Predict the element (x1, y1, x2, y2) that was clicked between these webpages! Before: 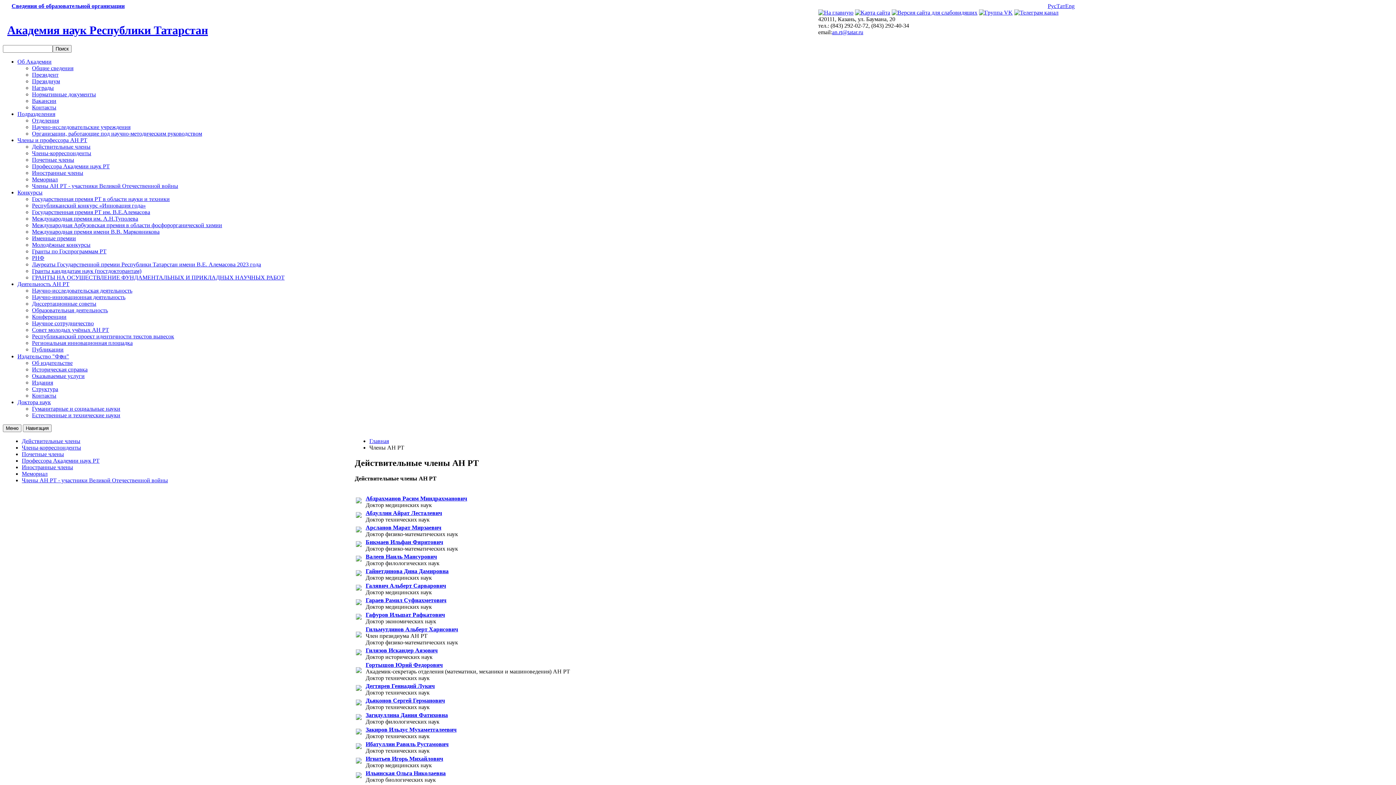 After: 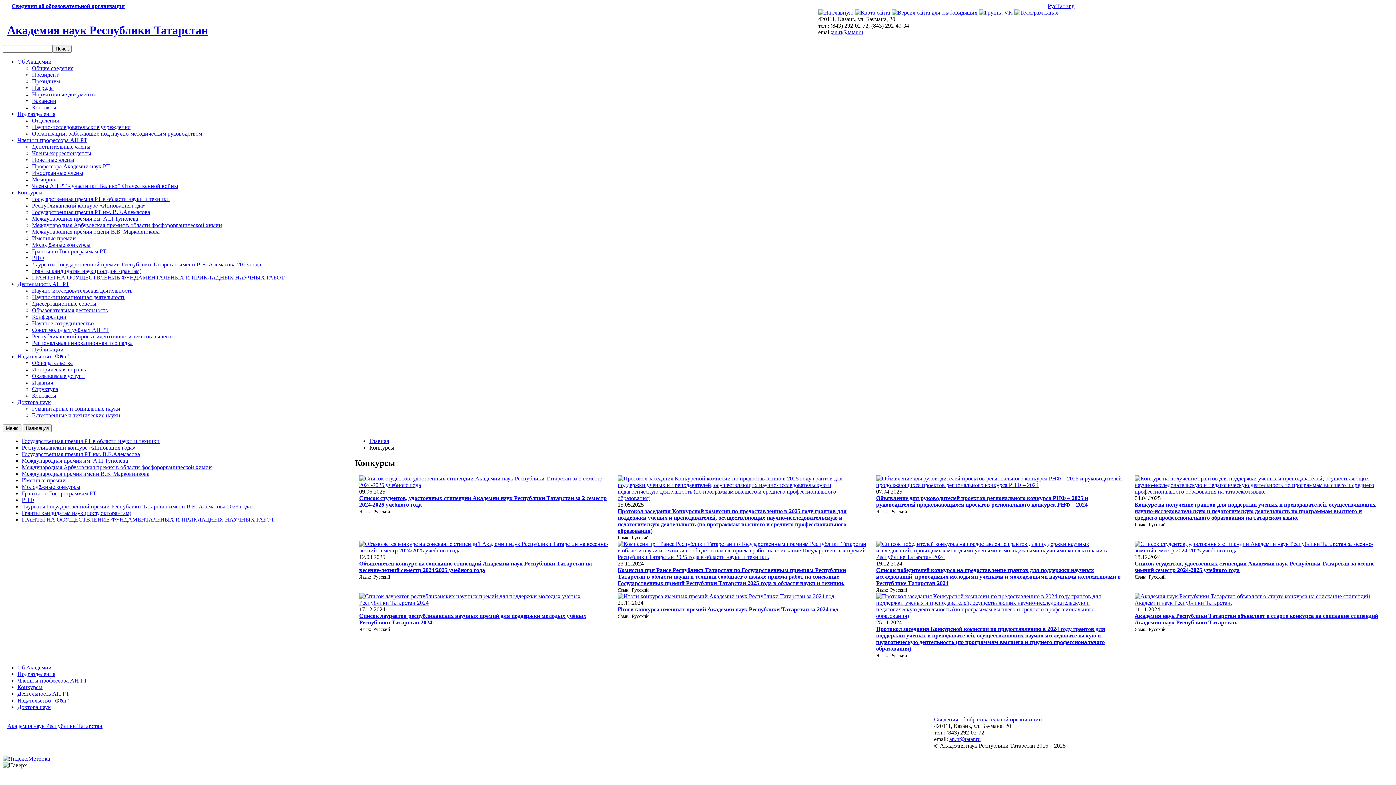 Action: bbox: (17, 189, 42, 195) label: Конкурсы